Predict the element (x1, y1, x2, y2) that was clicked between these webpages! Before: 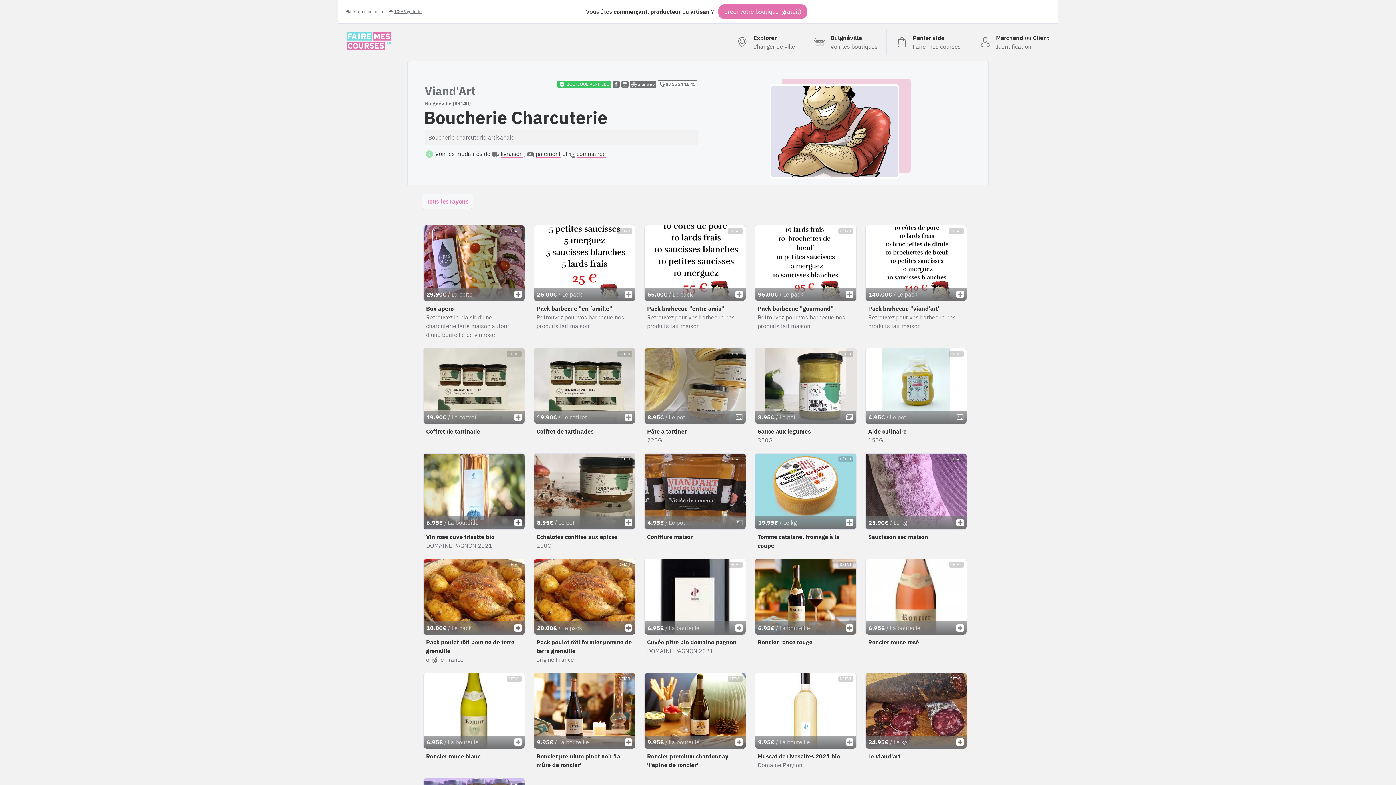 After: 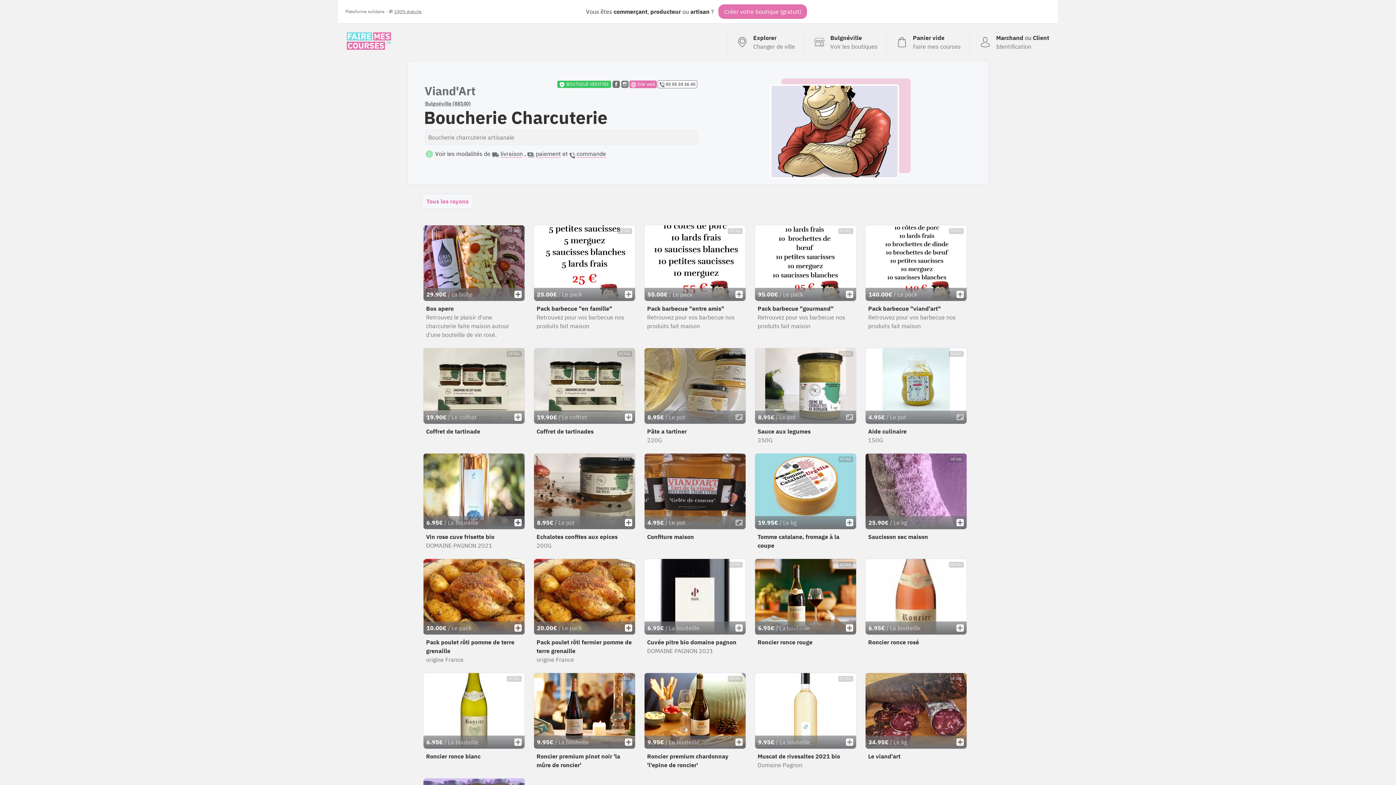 Action: bbox: (630, 80, 656, 88) label:  Site web